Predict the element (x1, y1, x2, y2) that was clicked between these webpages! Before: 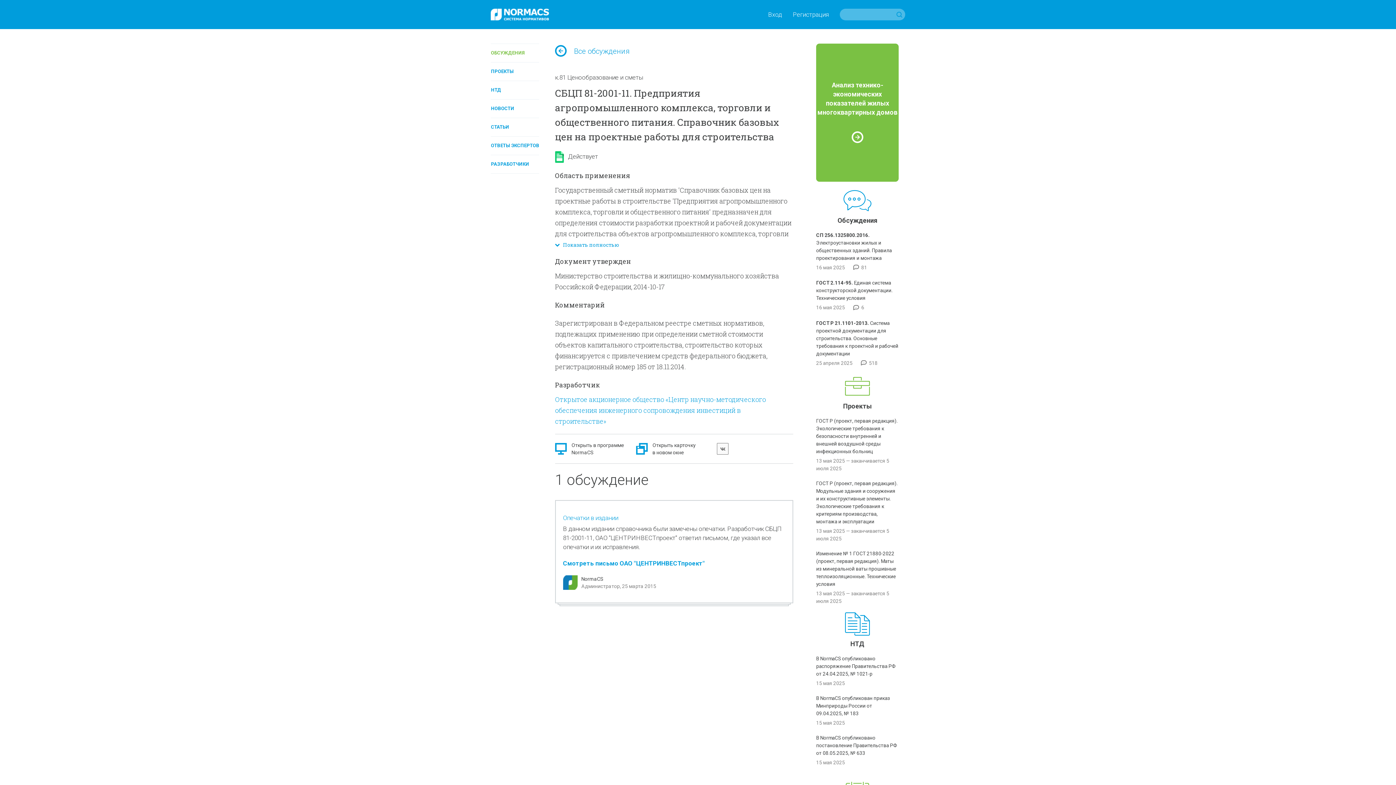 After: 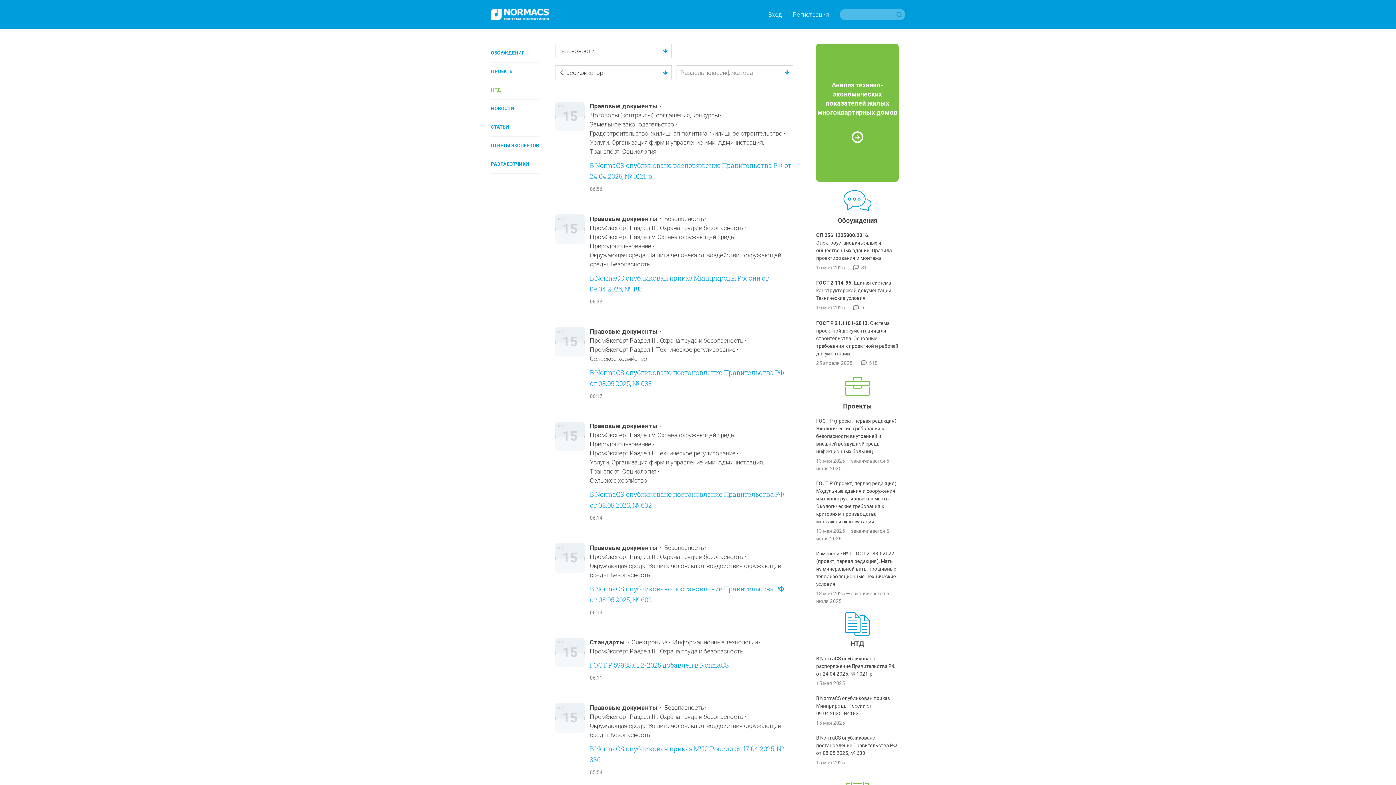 Action: bbox: (843, 628, 871, 636)